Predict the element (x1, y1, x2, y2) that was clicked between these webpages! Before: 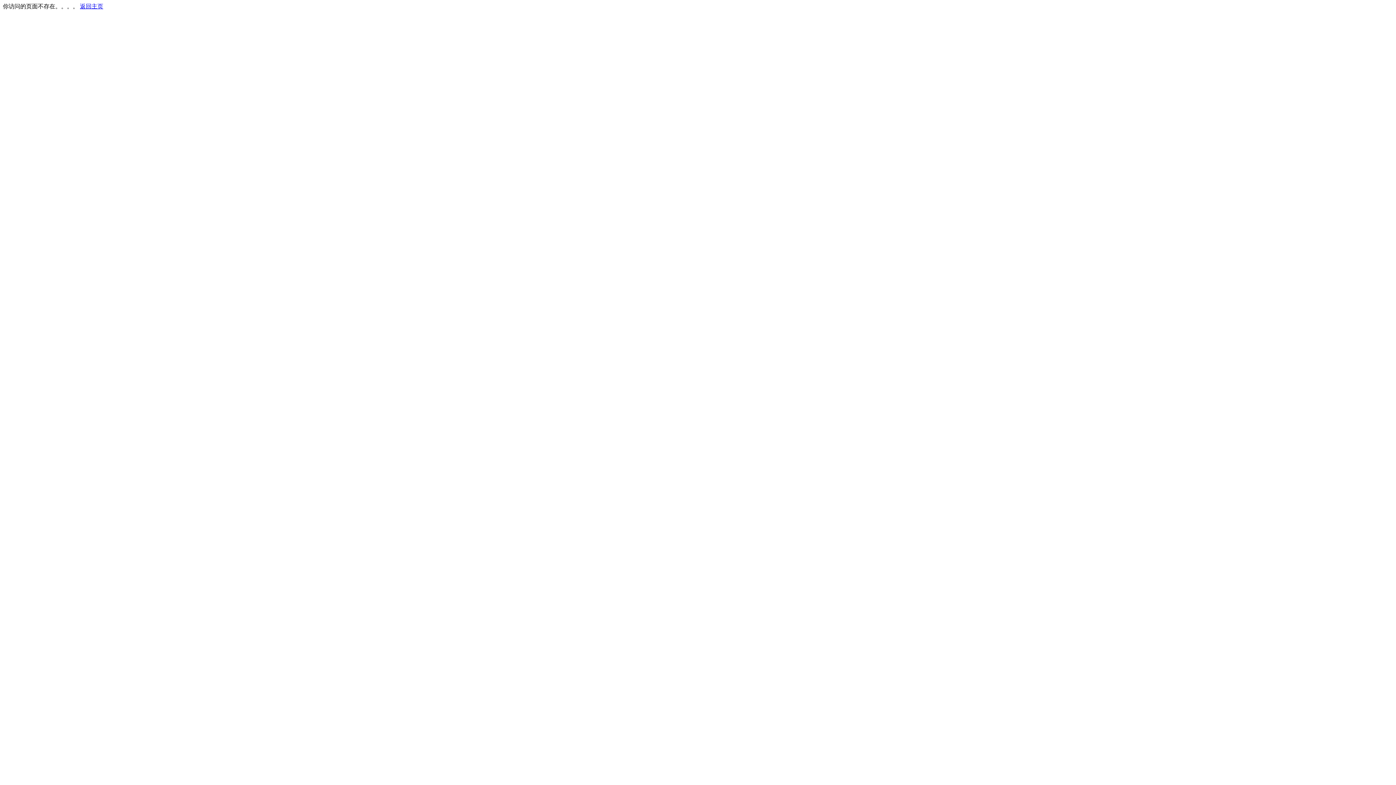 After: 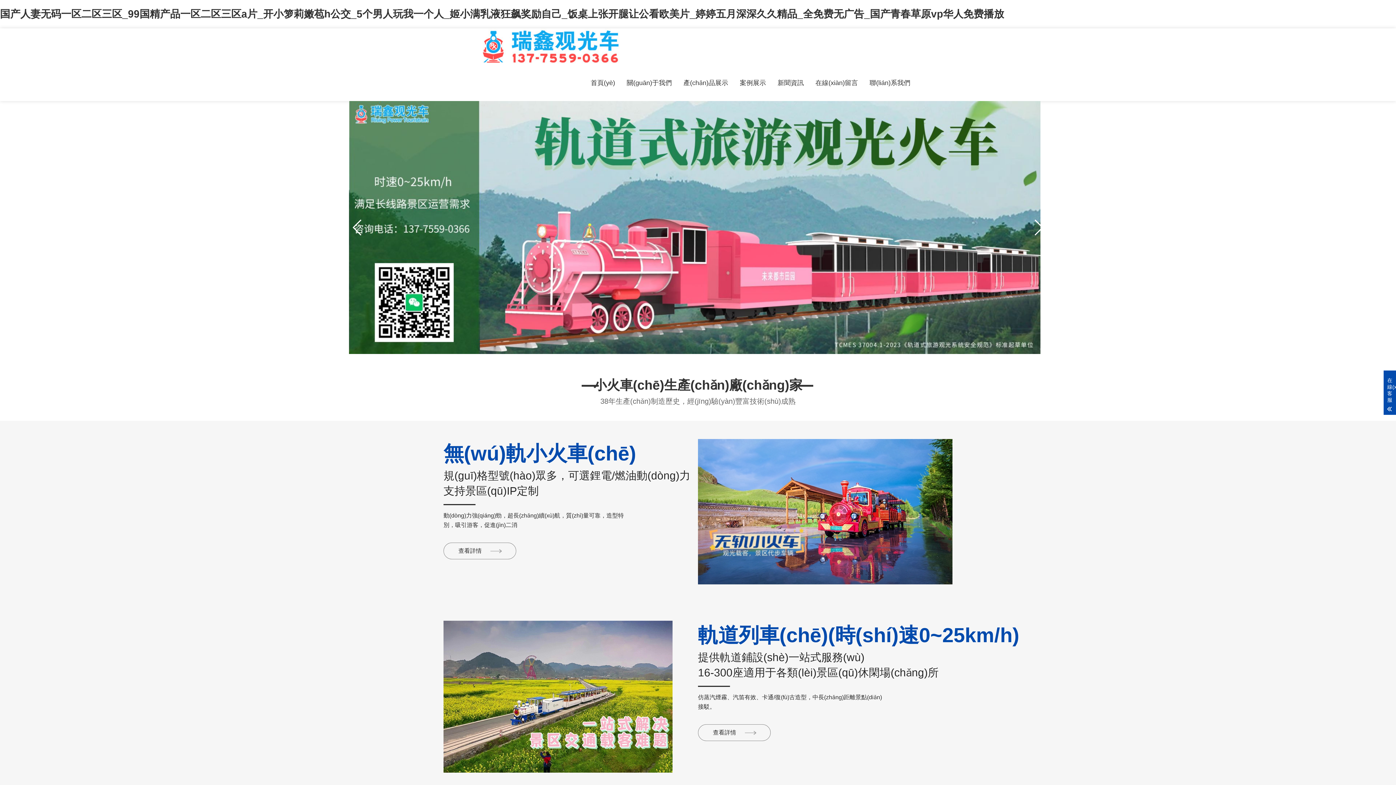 Action: label: 返回主页 bbox: (80, 3, 103, 9)